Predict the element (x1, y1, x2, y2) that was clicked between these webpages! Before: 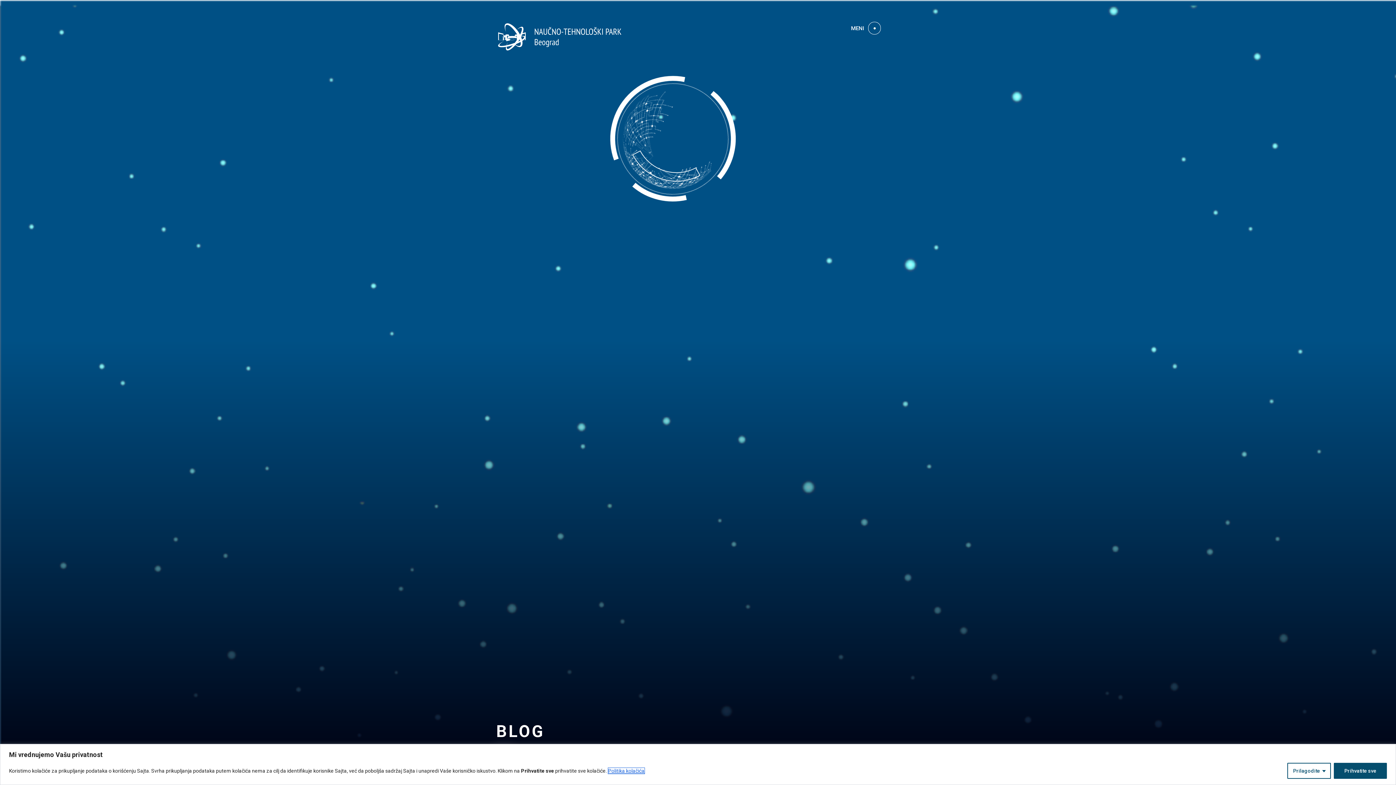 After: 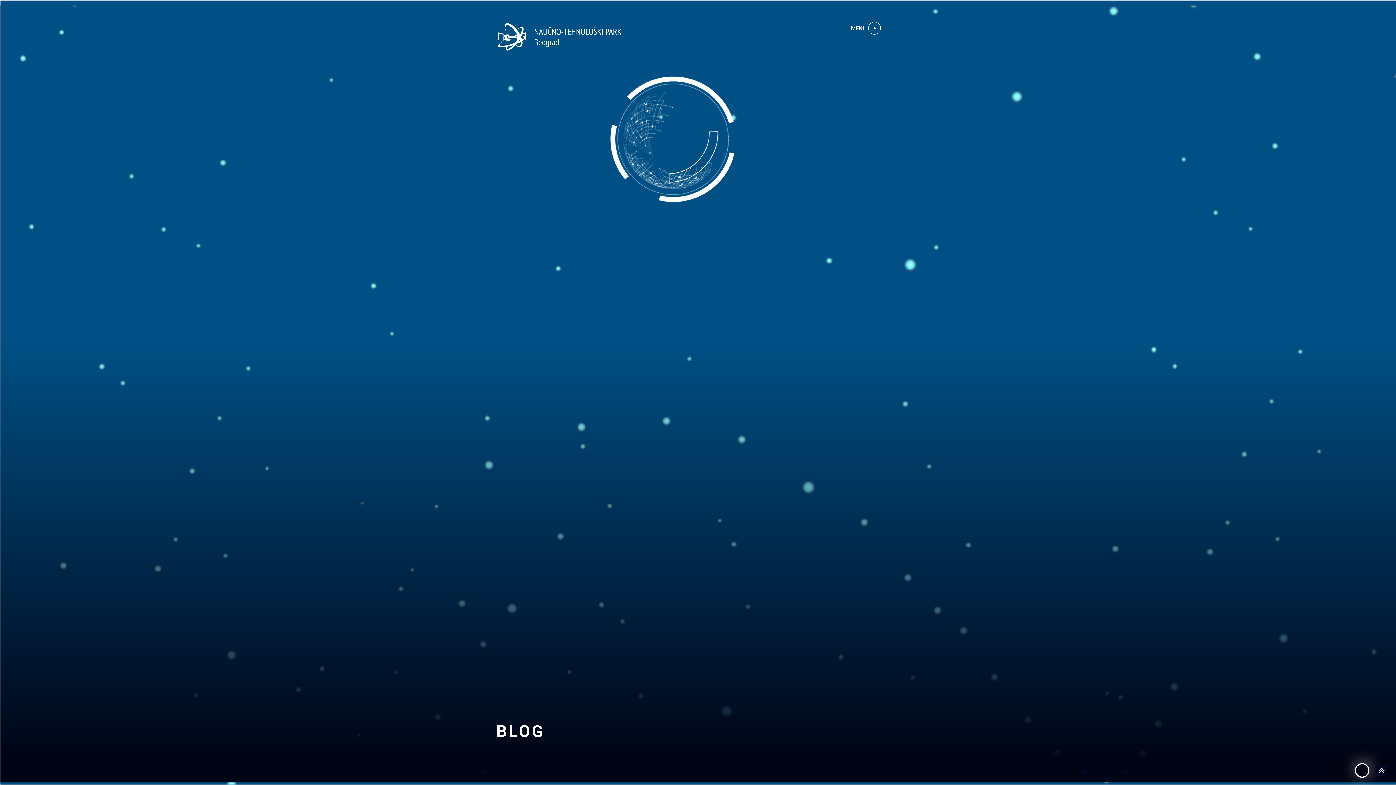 Action: label: Prihvatite sve bbox: (1334, 763, 1387, 779)